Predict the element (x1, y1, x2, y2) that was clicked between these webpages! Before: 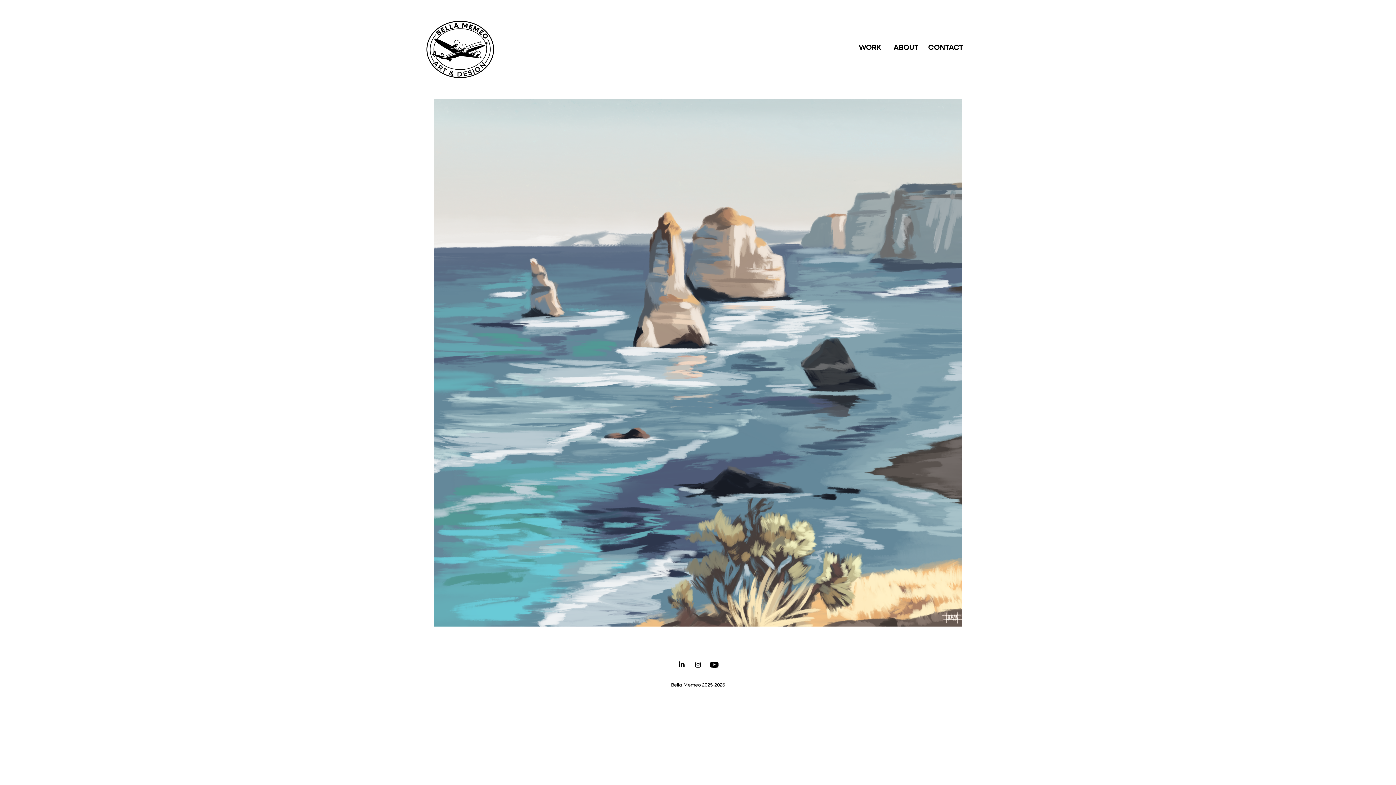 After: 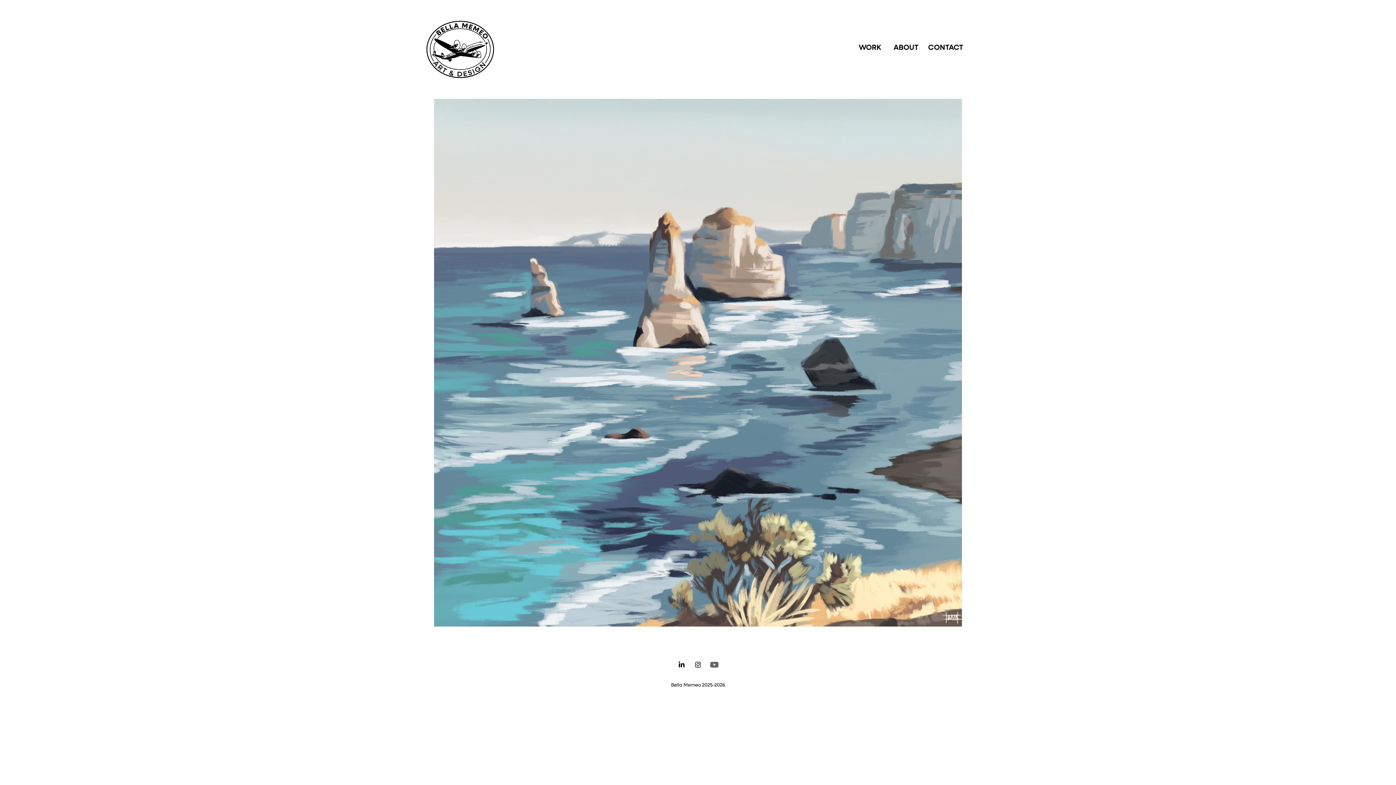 Action: bbox: (709, 659, 720, 670)